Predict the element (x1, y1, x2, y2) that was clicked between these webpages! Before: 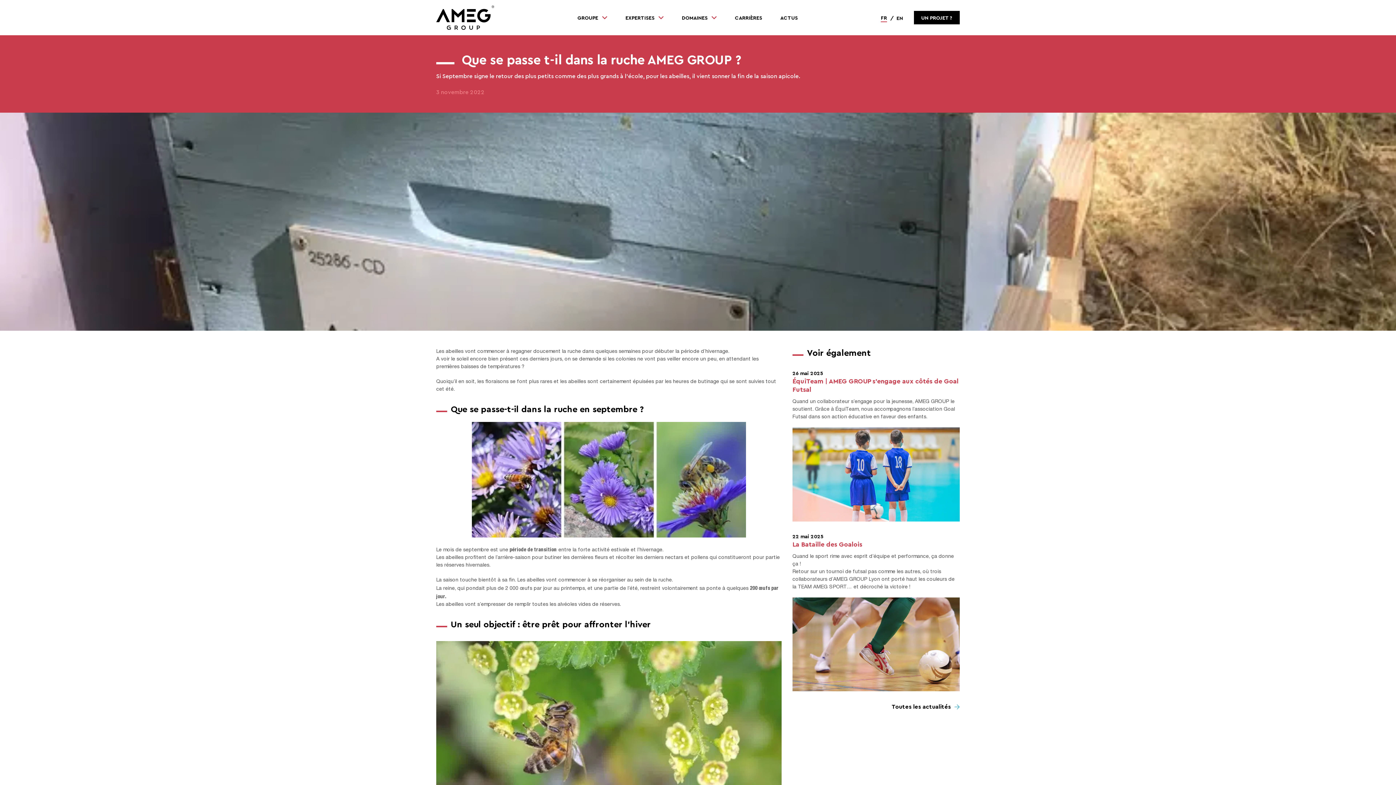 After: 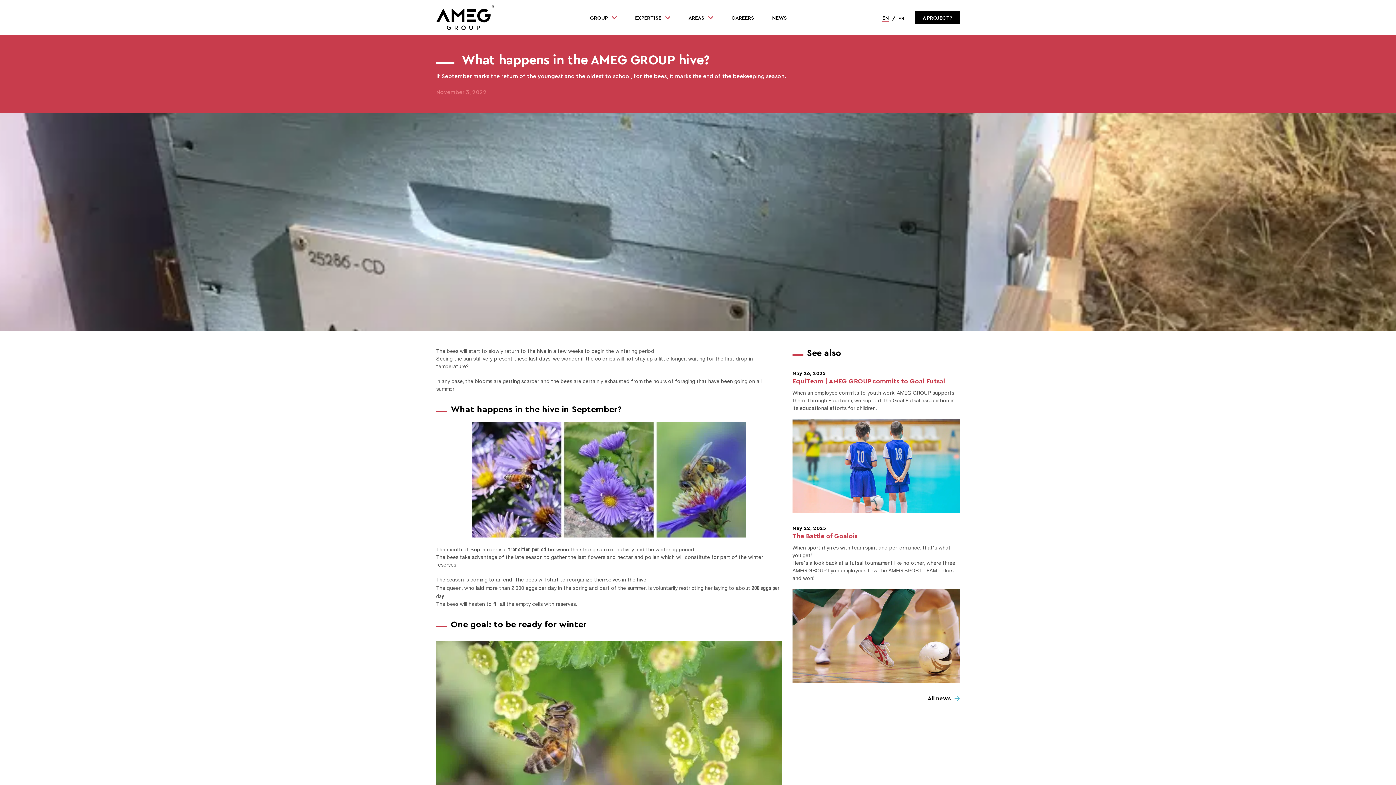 Action: label: EN bbox: (893, 15, 903, 20)